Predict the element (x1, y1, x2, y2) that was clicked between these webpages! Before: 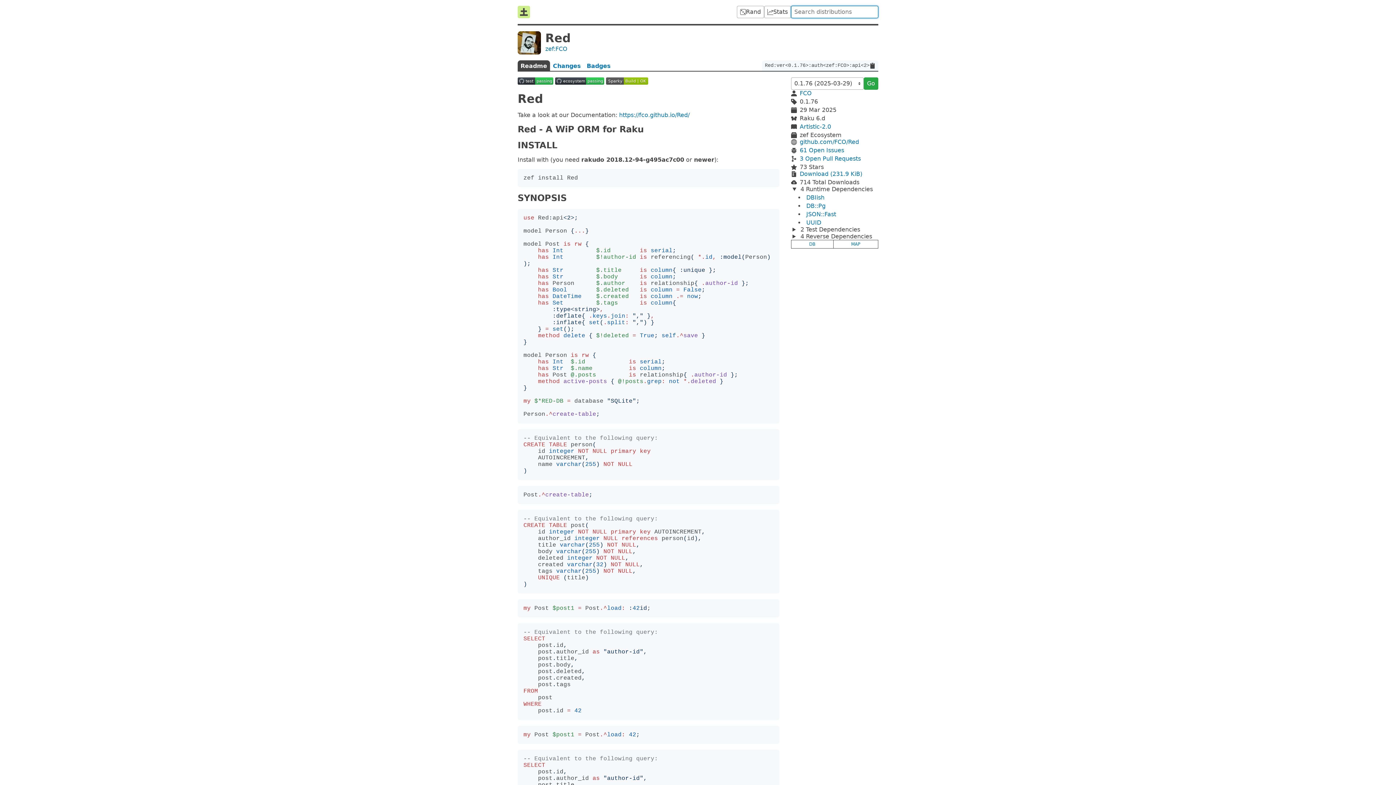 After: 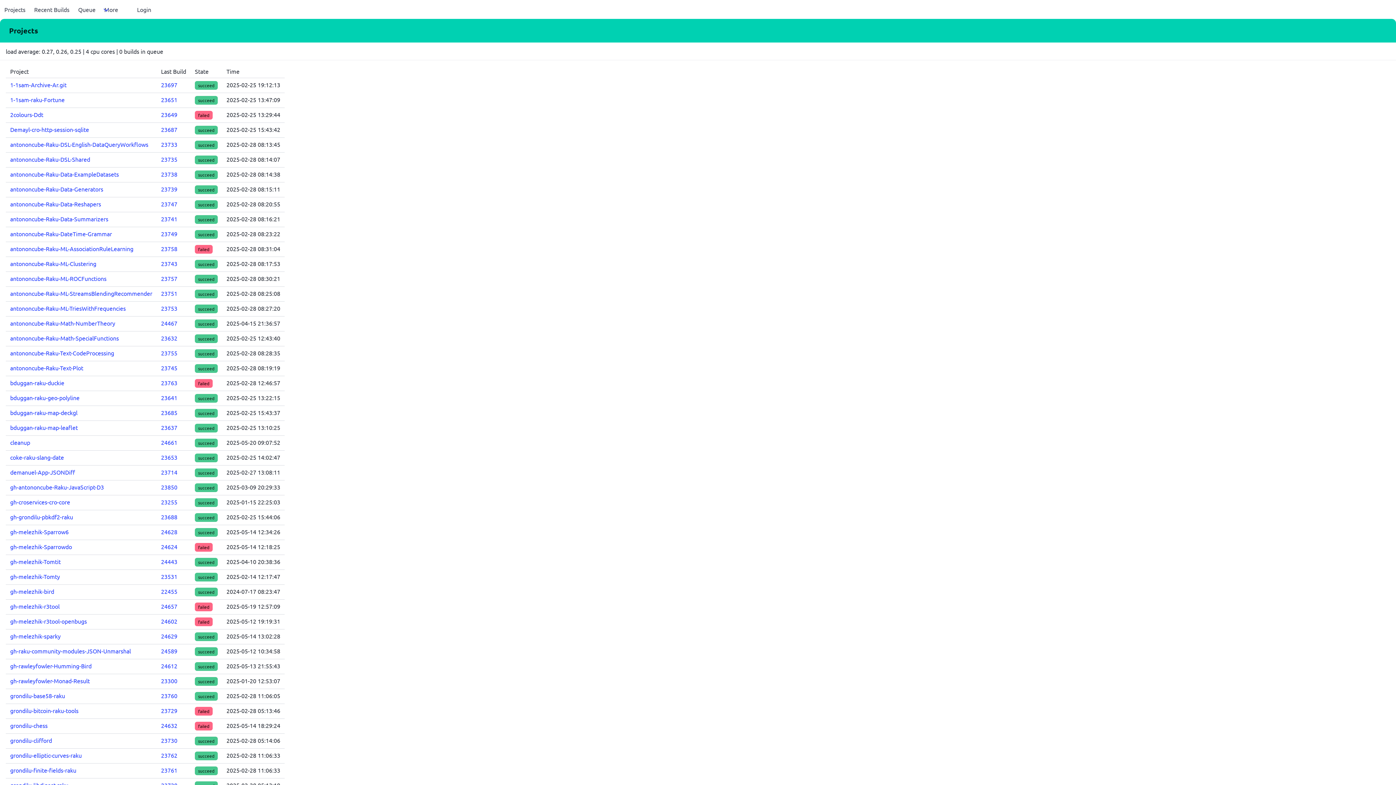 Action: bbox: (606, 79, 648, 86)